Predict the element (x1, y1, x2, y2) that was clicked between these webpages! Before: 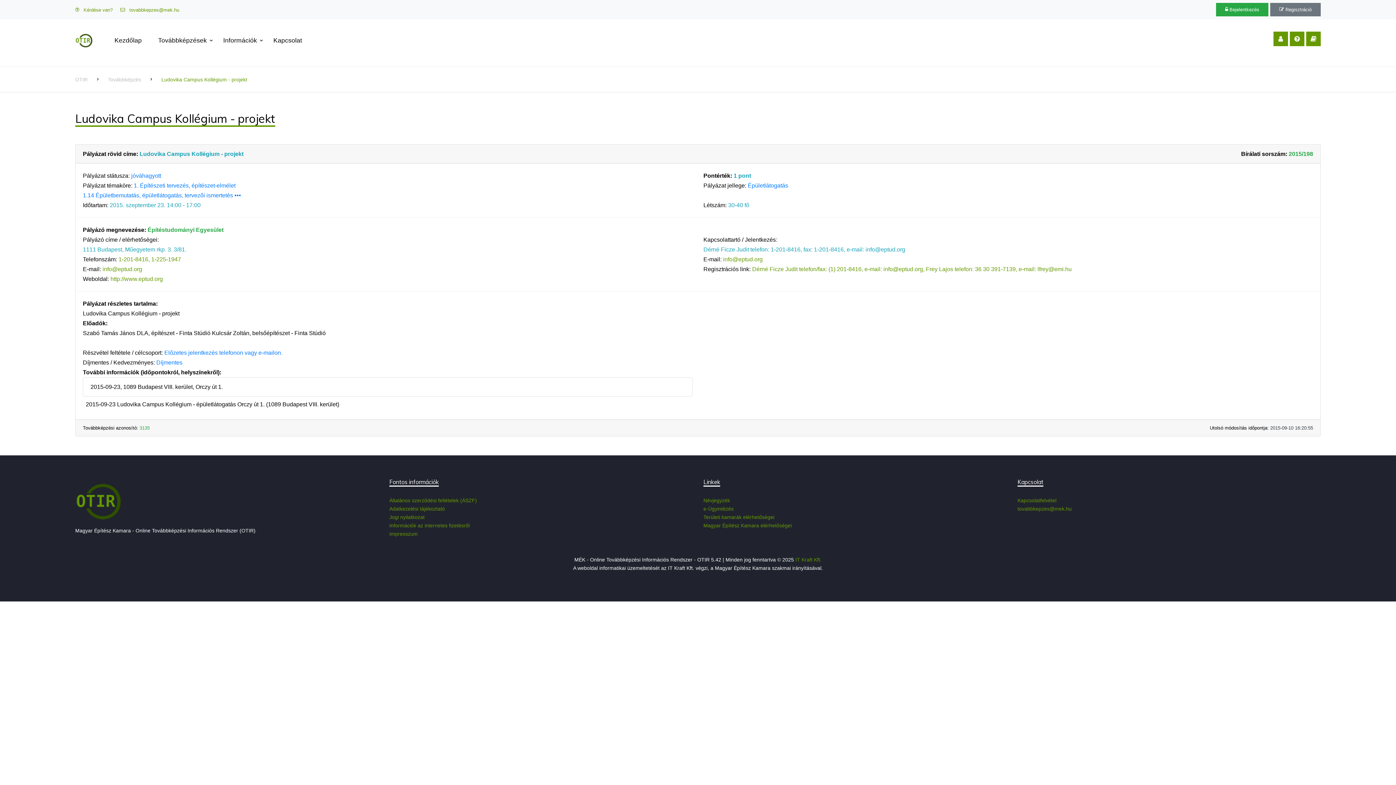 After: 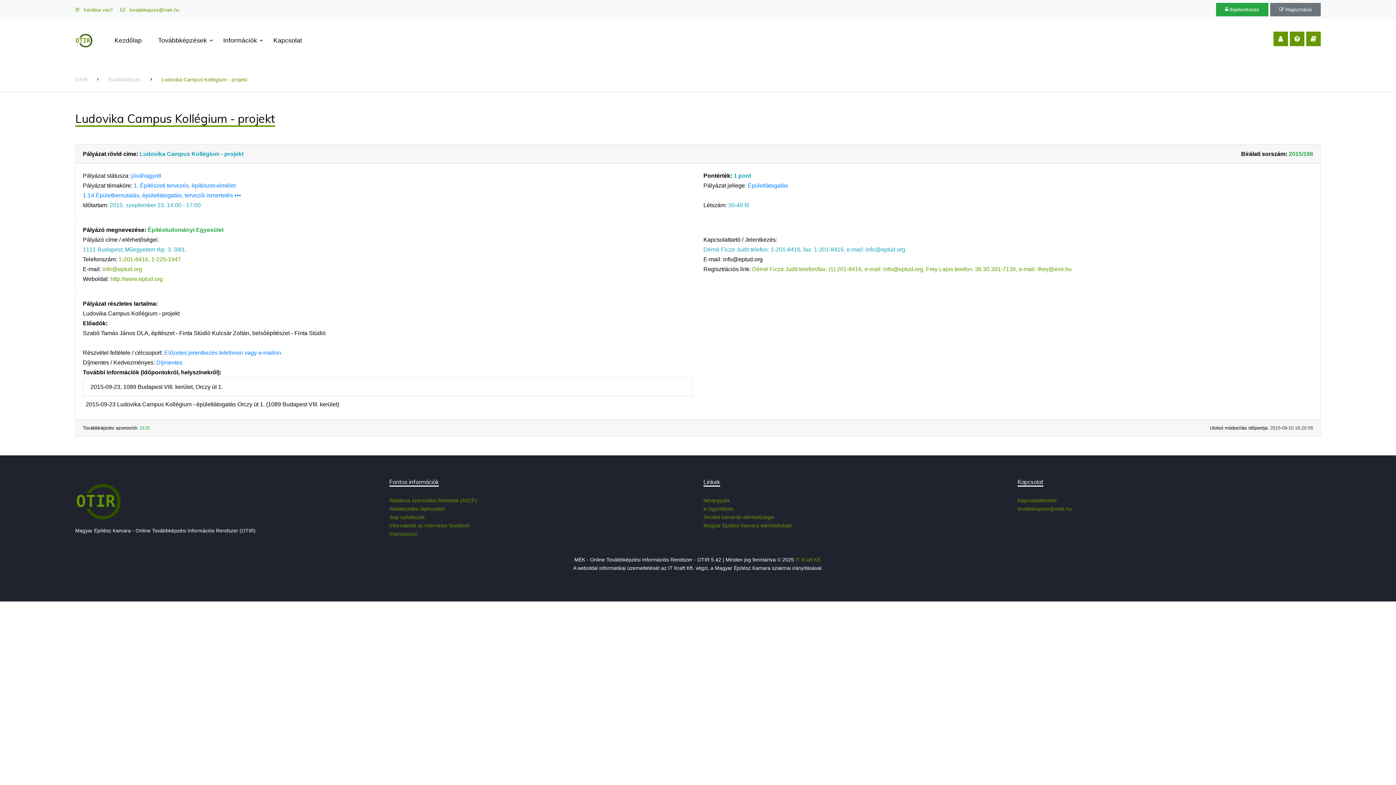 Action: bbox: (723, 256, 762, 262) label: info@eptud.org